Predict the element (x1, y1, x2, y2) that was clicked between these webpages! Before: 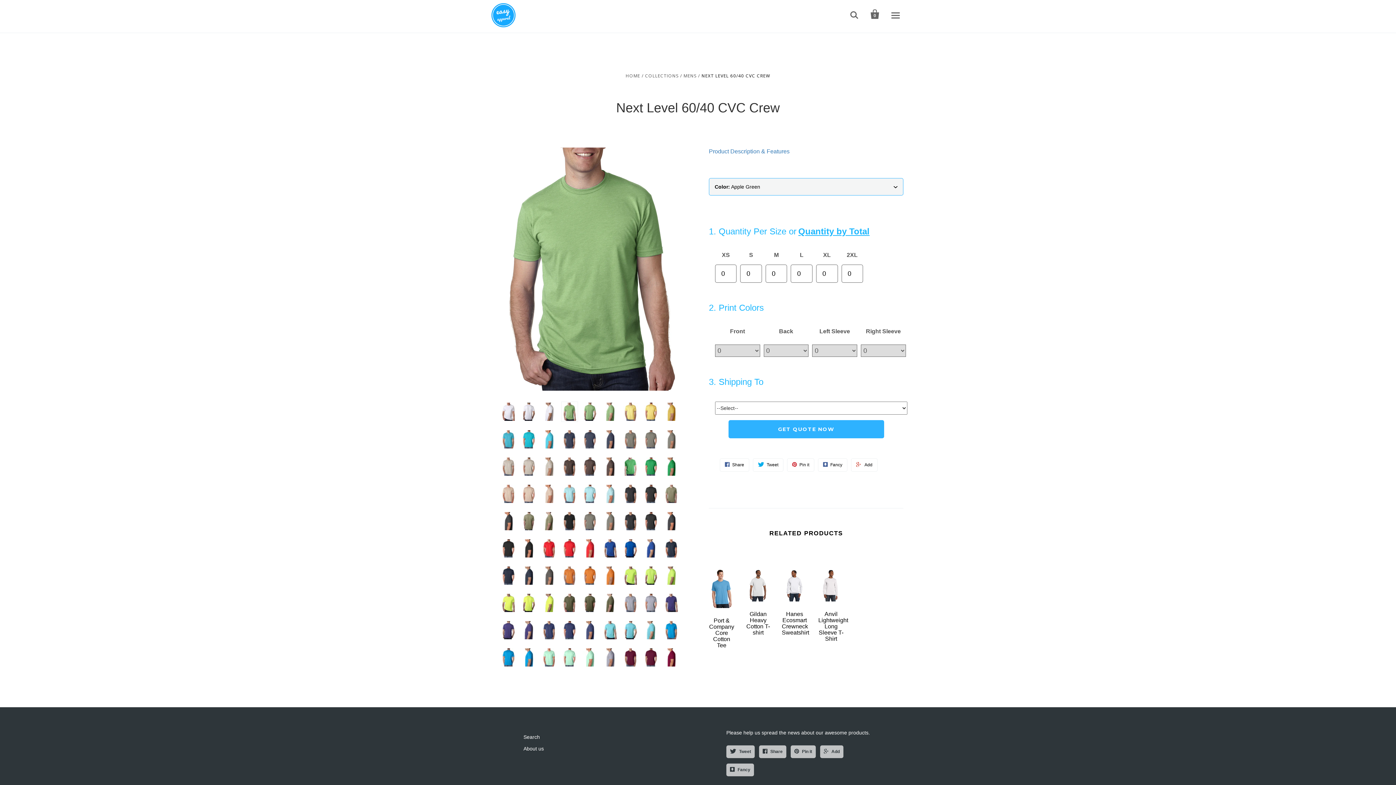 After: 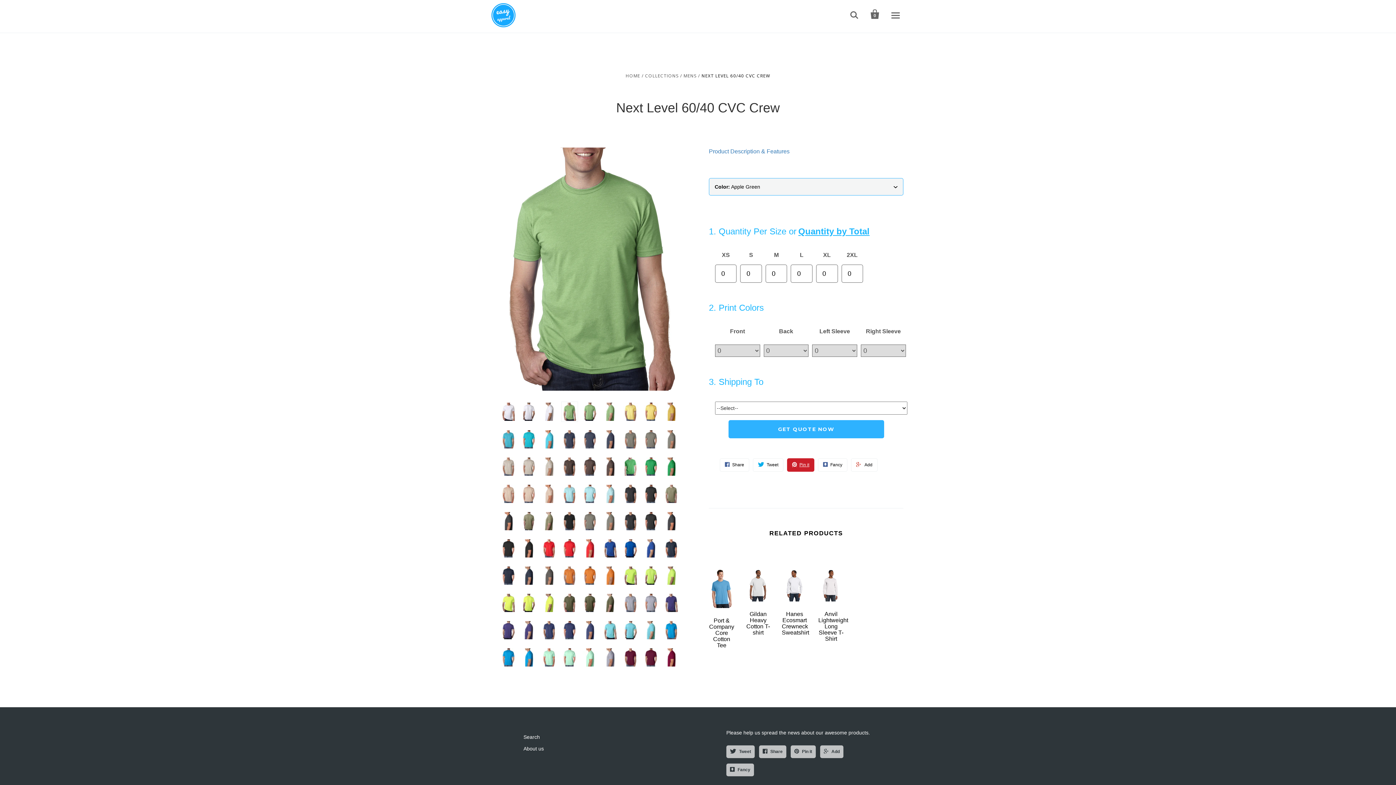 Action: label: Pin it bbox: (787, 458, 814, 472)